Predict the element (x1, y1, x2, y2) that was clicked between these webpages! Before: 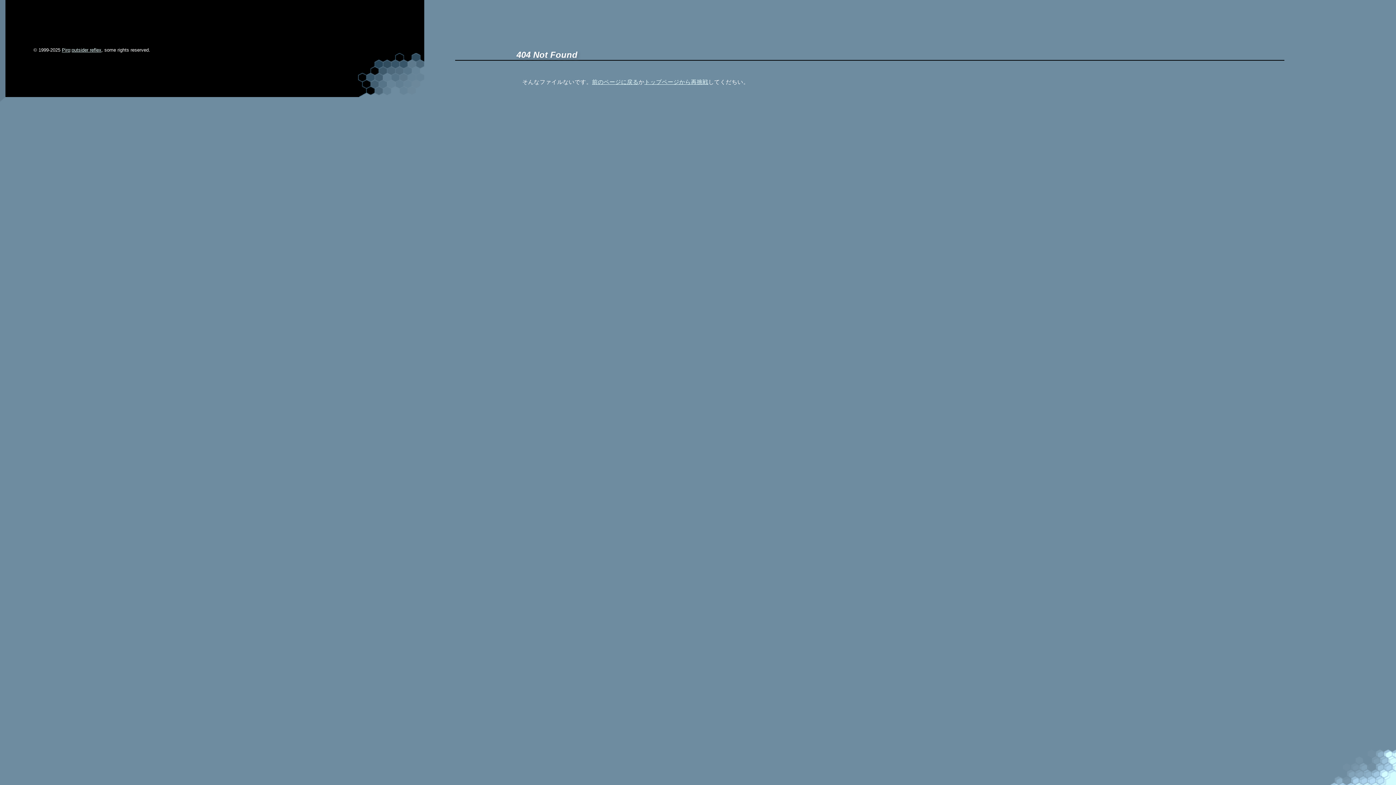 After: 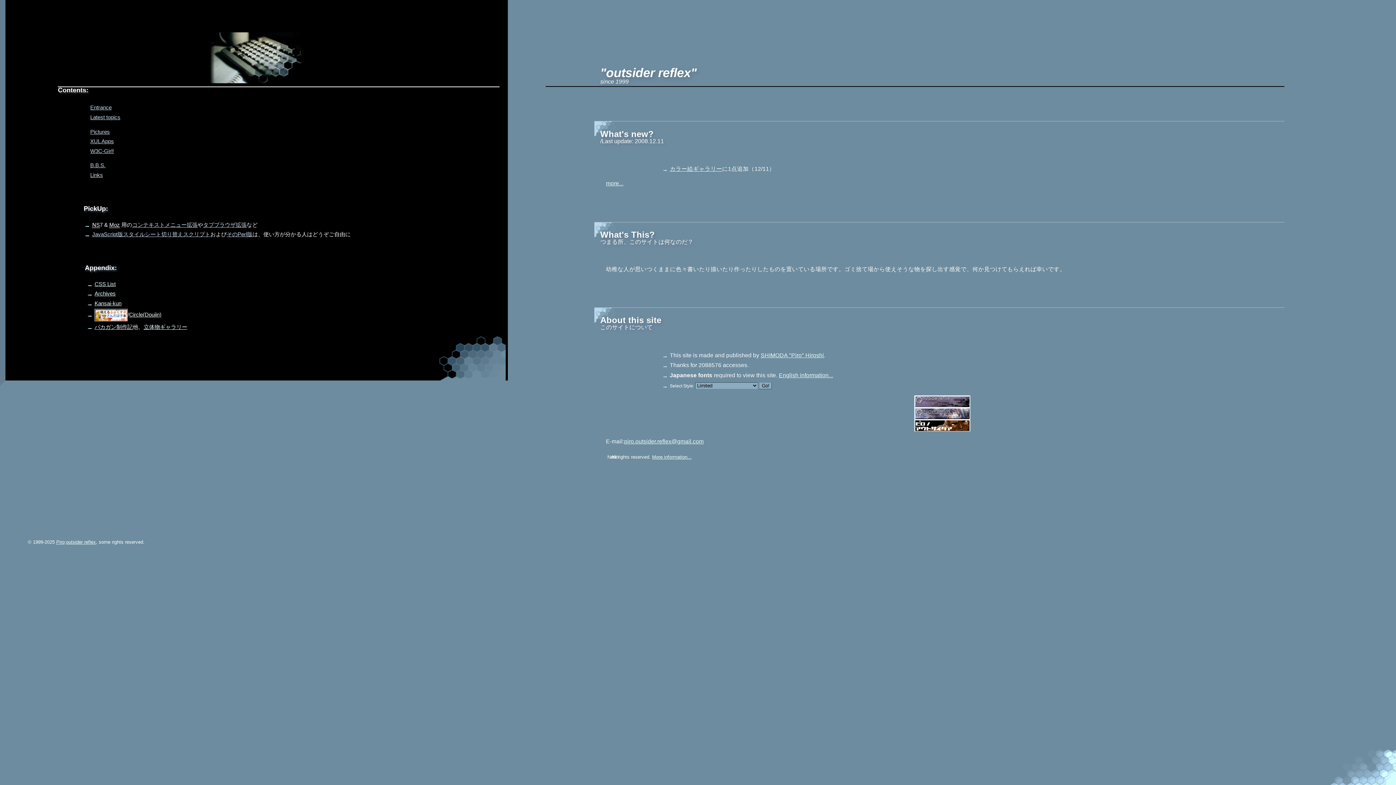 Action: bbox: (644, 78, 708, 84) label: トップページから再挑戦